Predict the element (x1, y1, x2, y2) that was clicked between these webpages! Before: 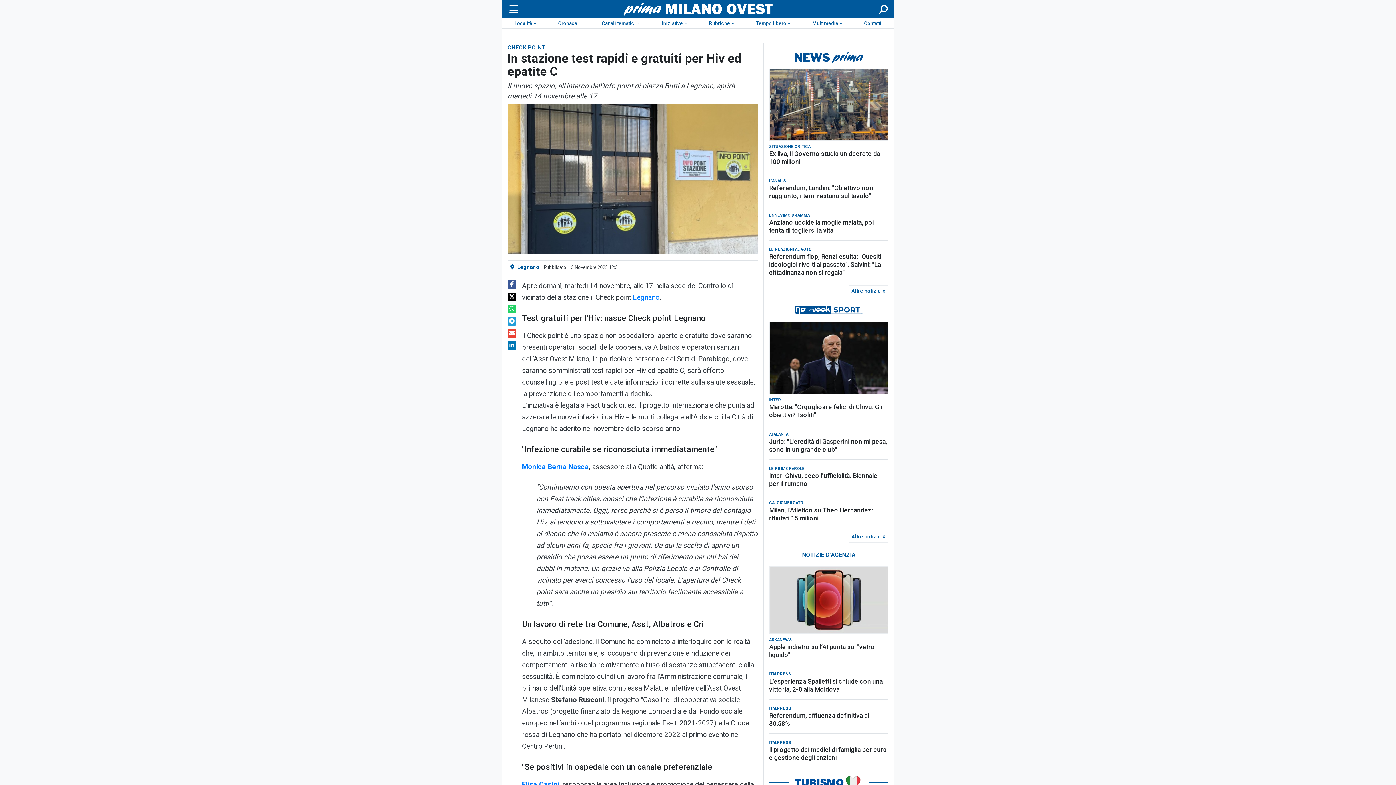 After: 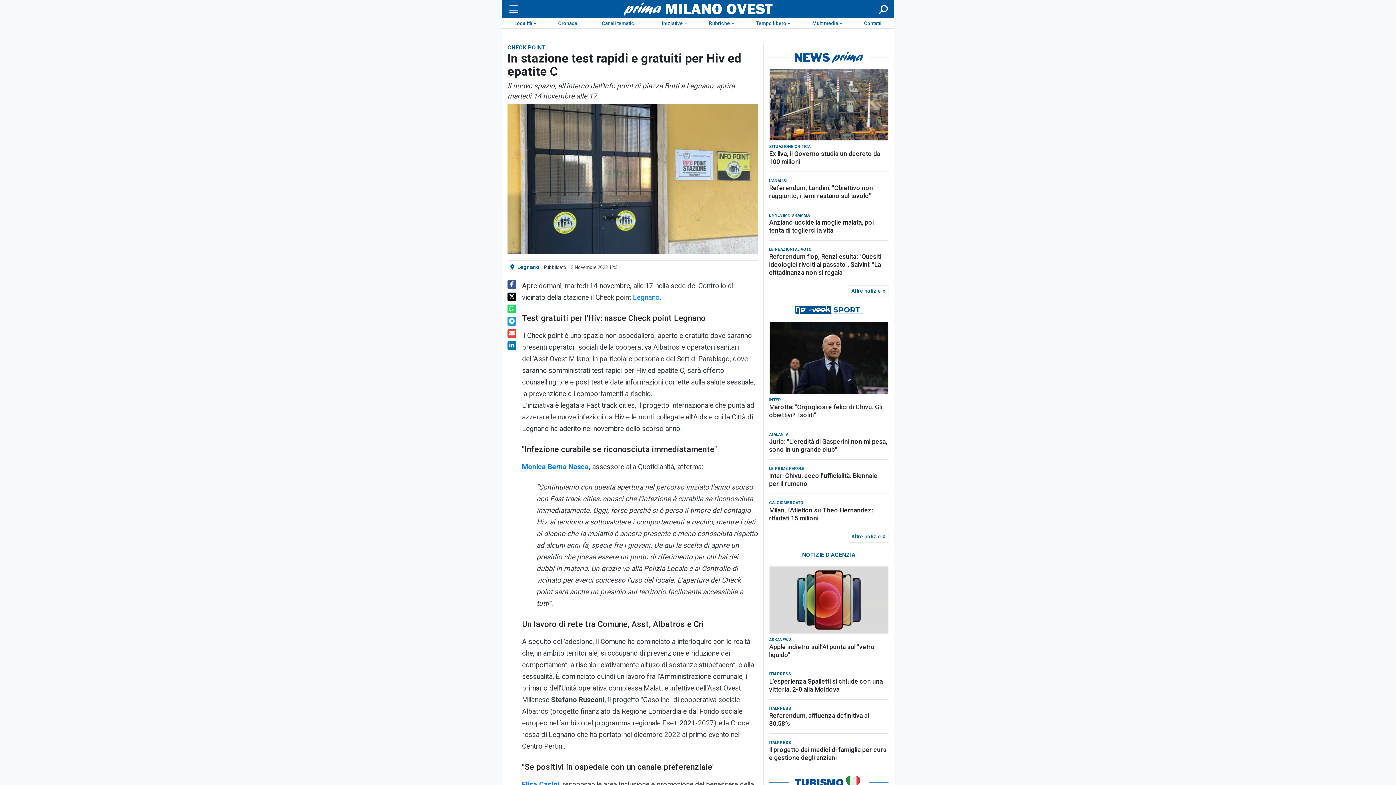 Action: bbox: (507, 341, 516, 350)